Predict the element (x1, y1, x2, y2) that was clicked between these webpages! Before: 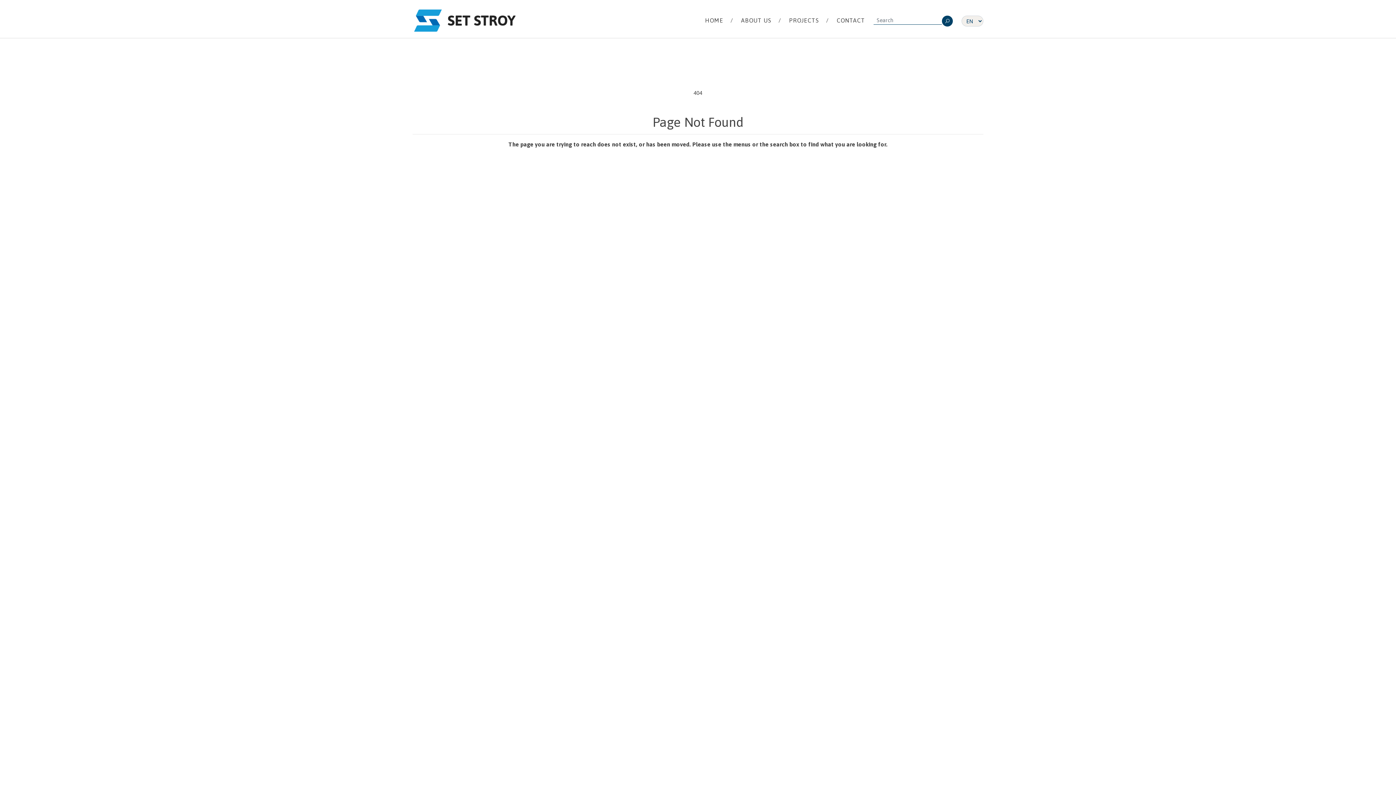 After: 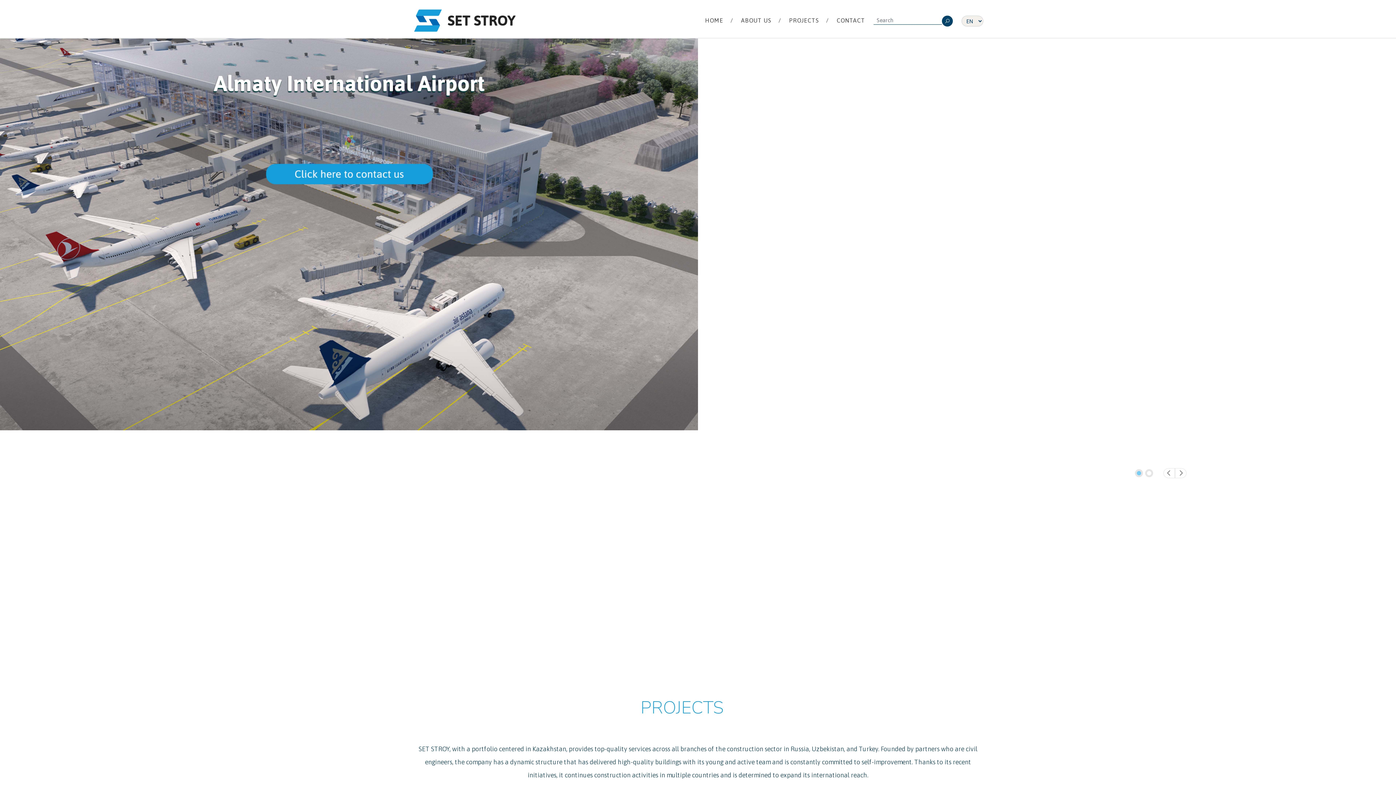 Action: bbox: (412, 6, 521, 35)